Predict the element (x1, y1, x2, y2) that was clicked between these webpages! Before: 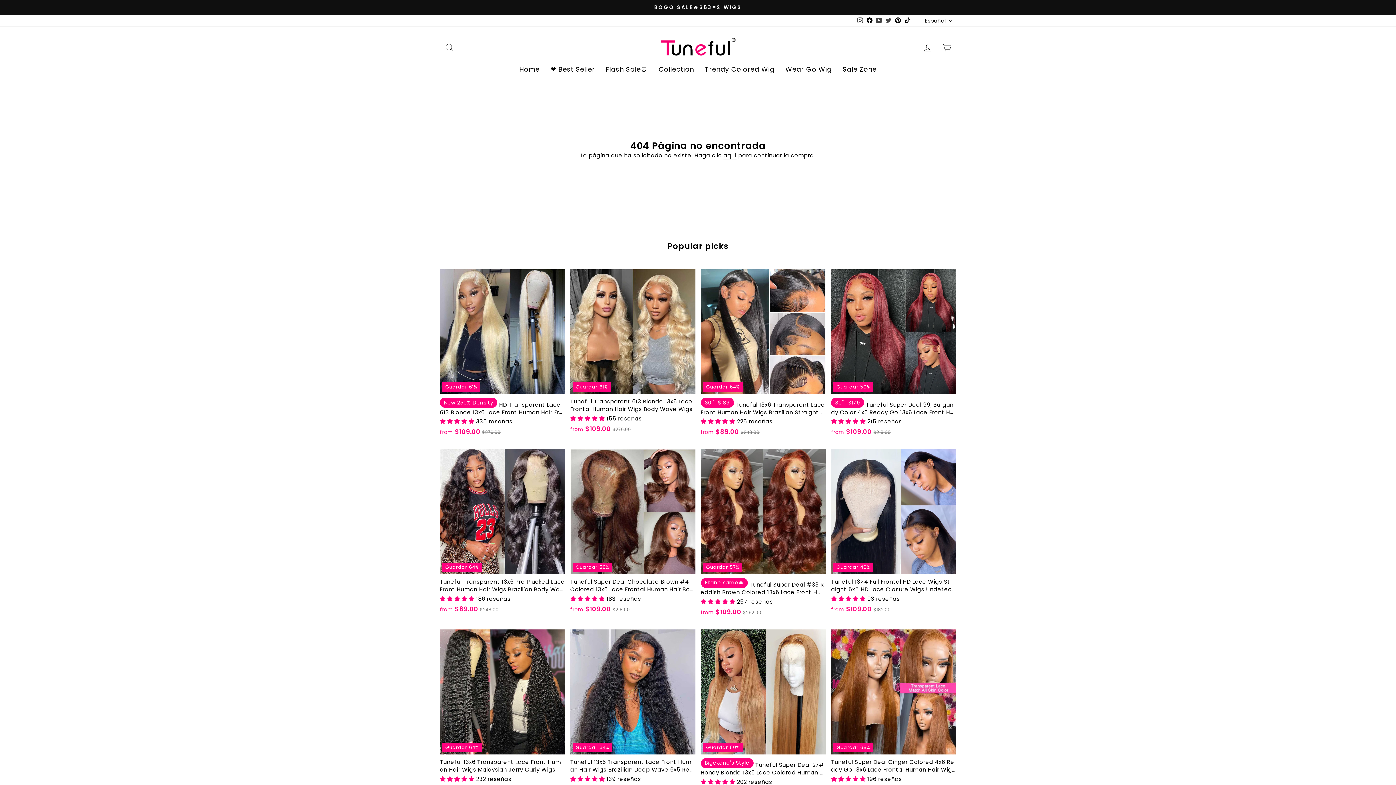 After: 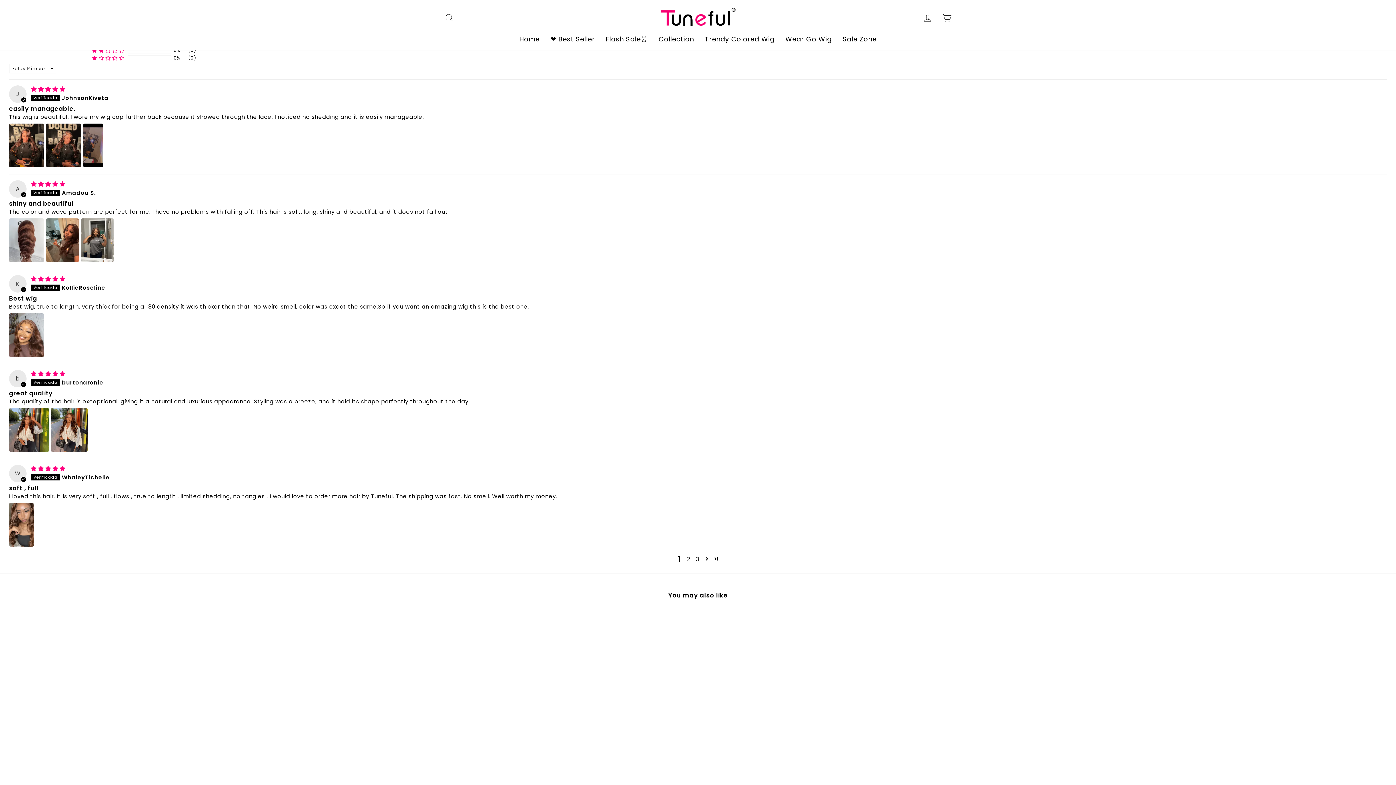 Action: bbox: (570, 595, 606, 602) label: 5.00 stars